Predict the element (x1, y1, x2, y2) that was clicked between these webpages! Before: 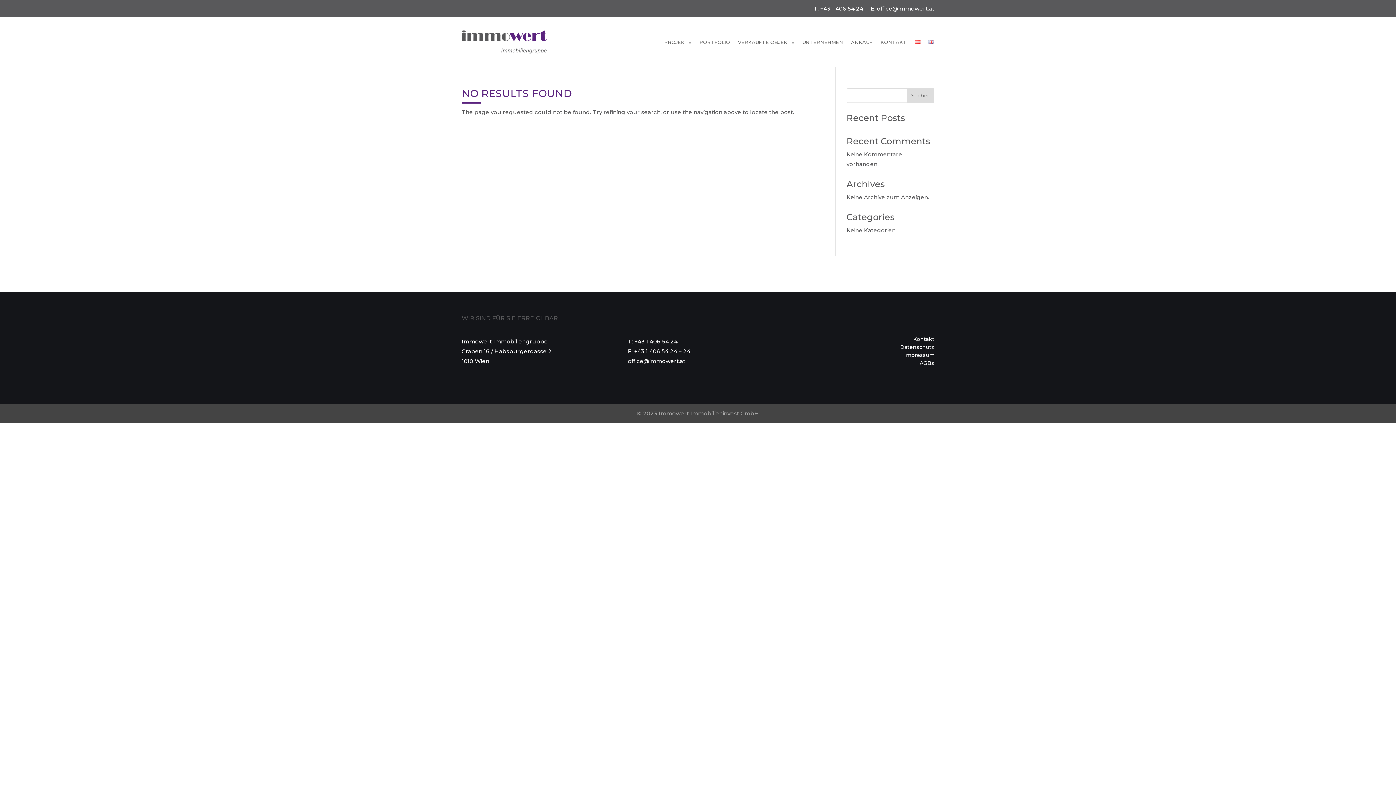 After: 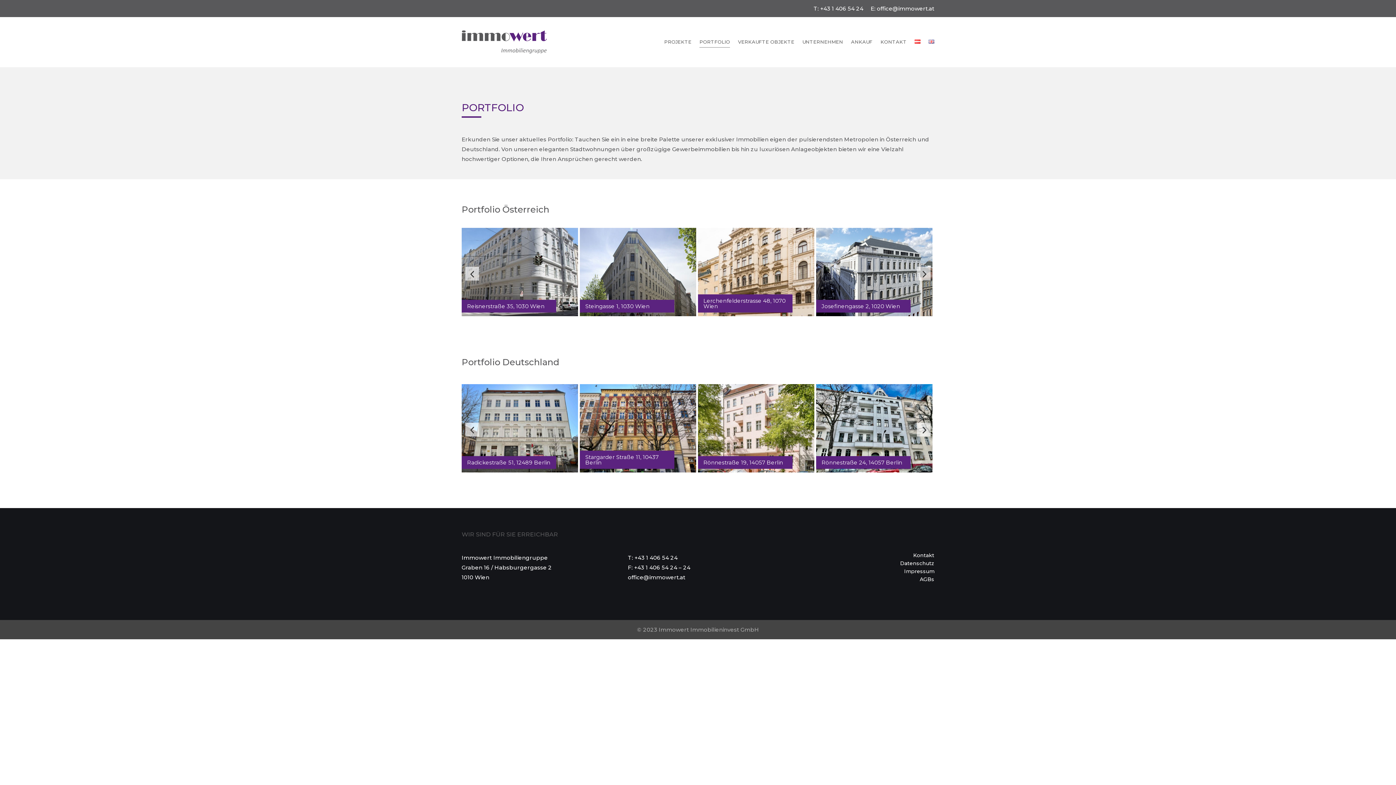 Action: bbox: (699, 39, 730, 47) label: PORTFOLIO